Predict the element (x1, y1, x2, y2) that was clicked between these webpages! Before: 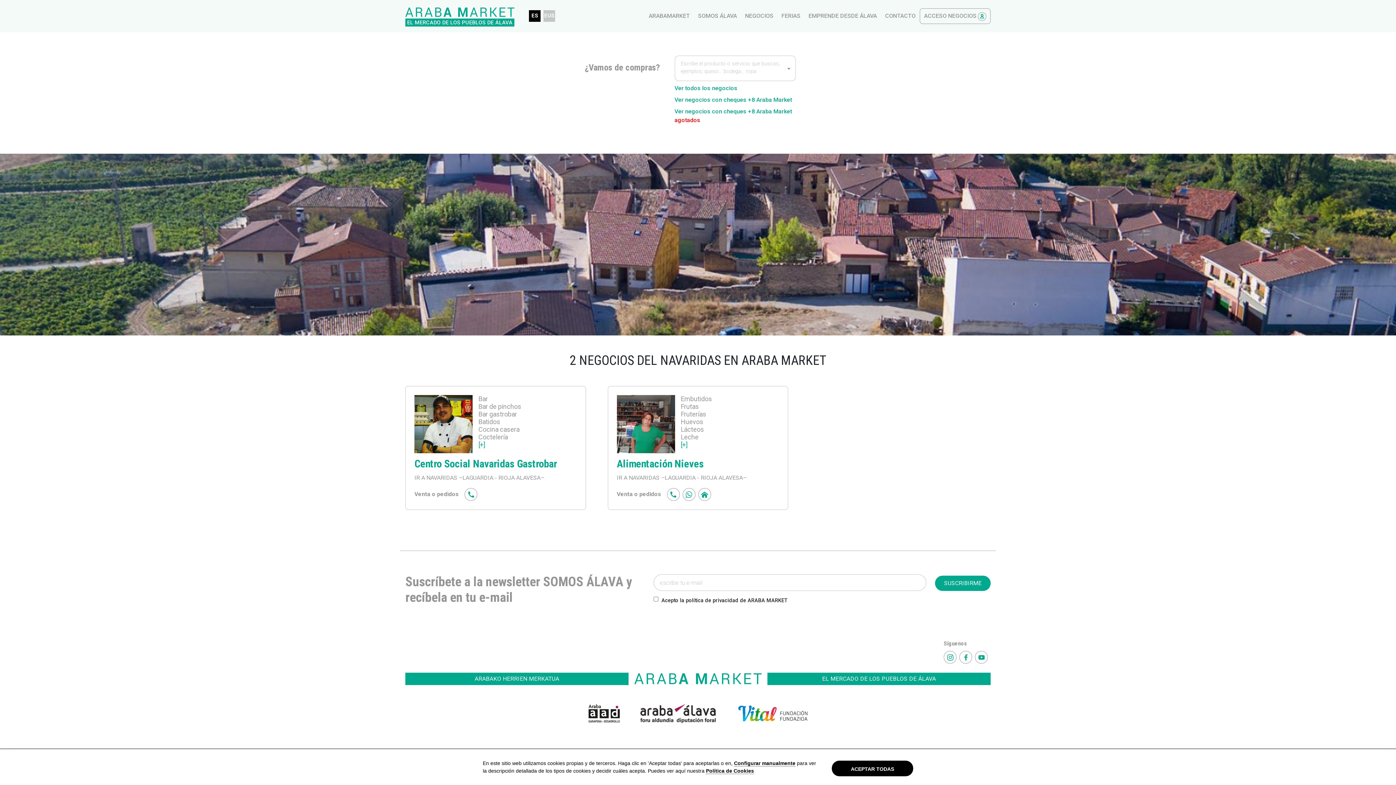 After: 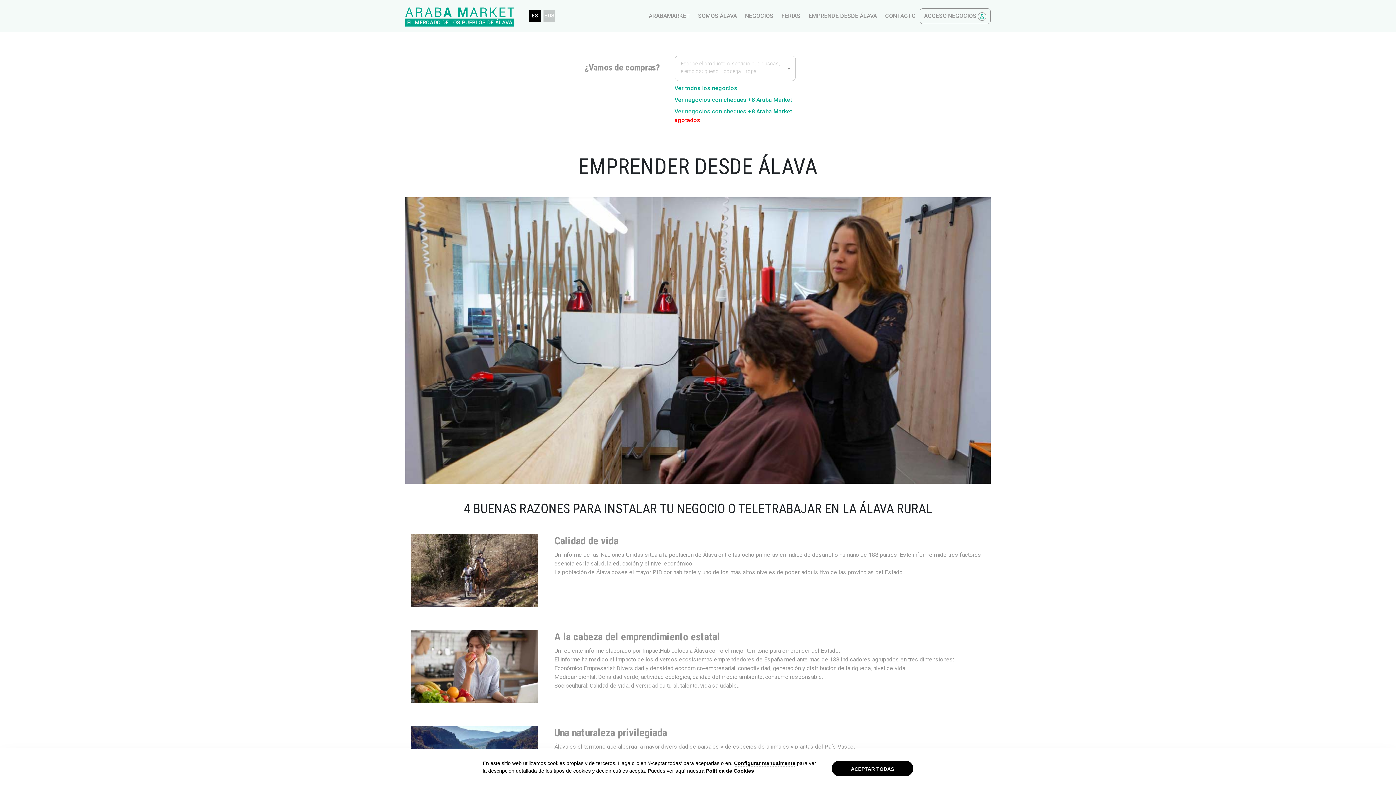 Action: label: EMPRENDE DESDE ÁLAVA bbox: (804, 8, 881, 23)